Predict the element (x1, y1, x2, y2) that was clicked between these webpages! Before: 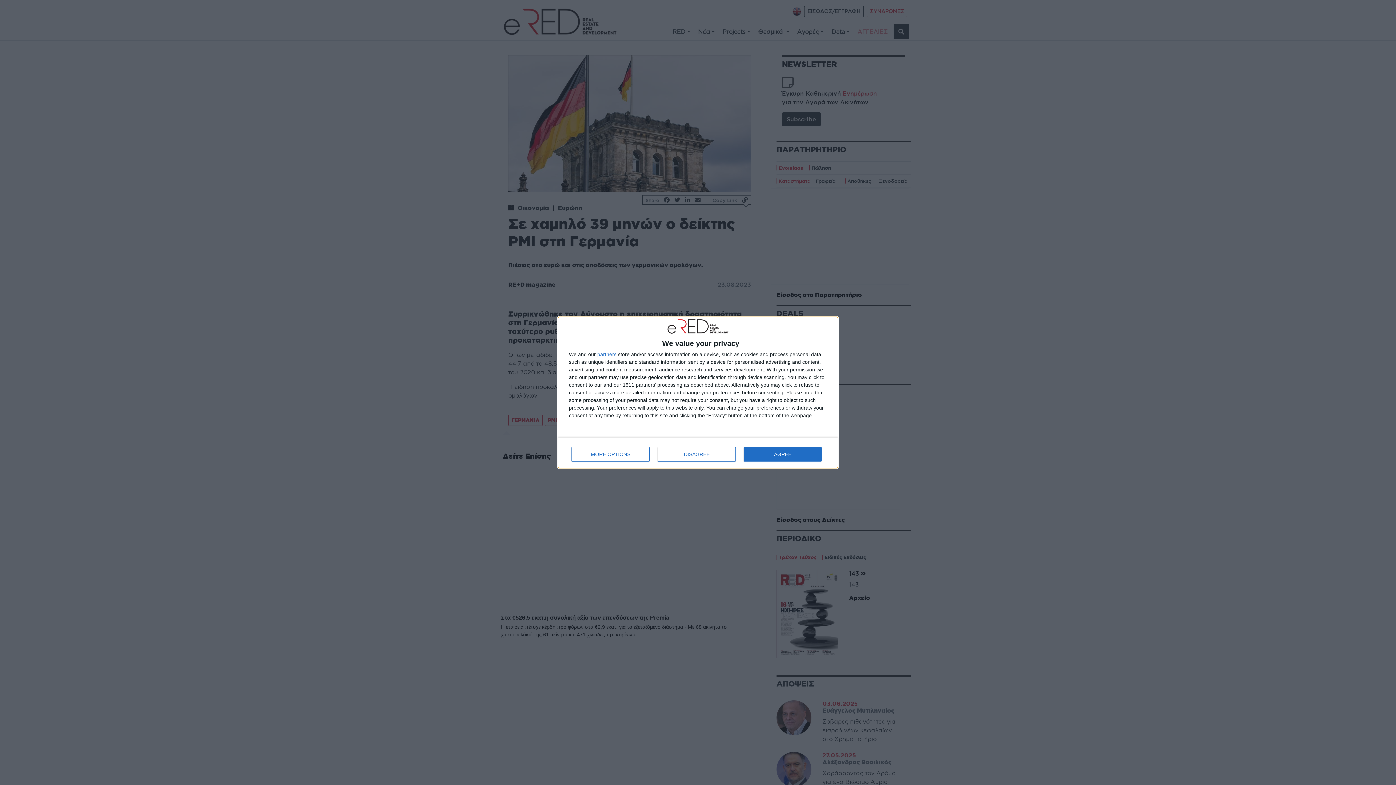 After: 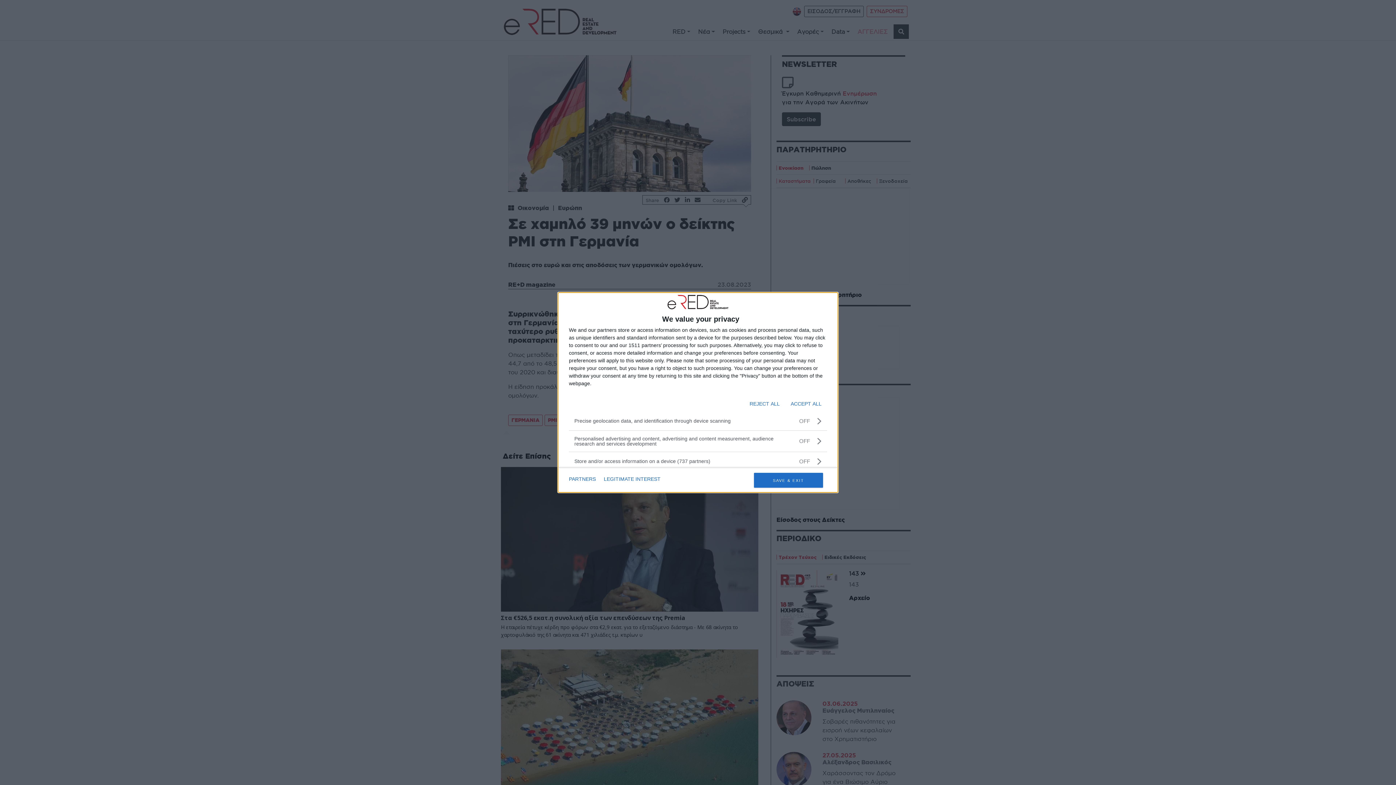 Action: label: MORE OPTIONS bbox: (571, 447, 649, 461)